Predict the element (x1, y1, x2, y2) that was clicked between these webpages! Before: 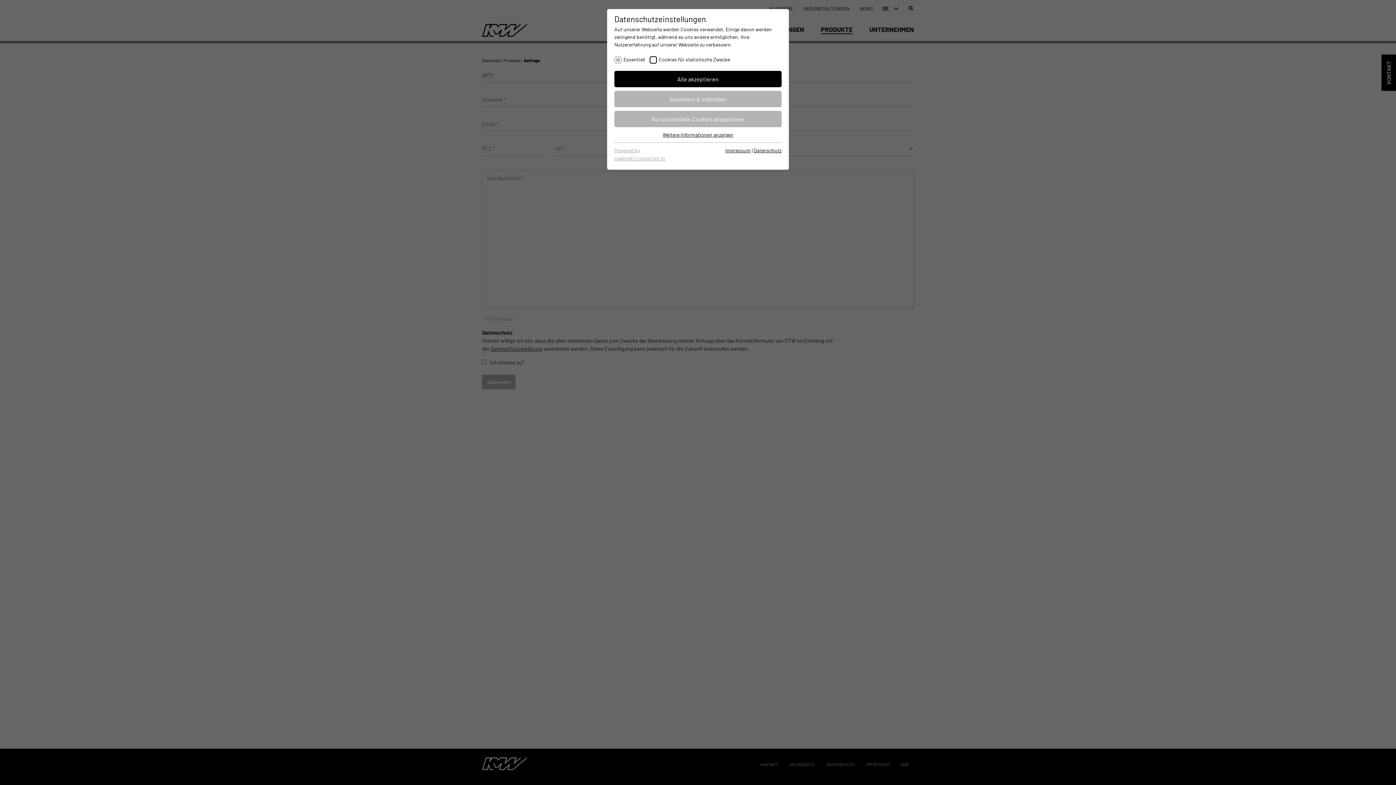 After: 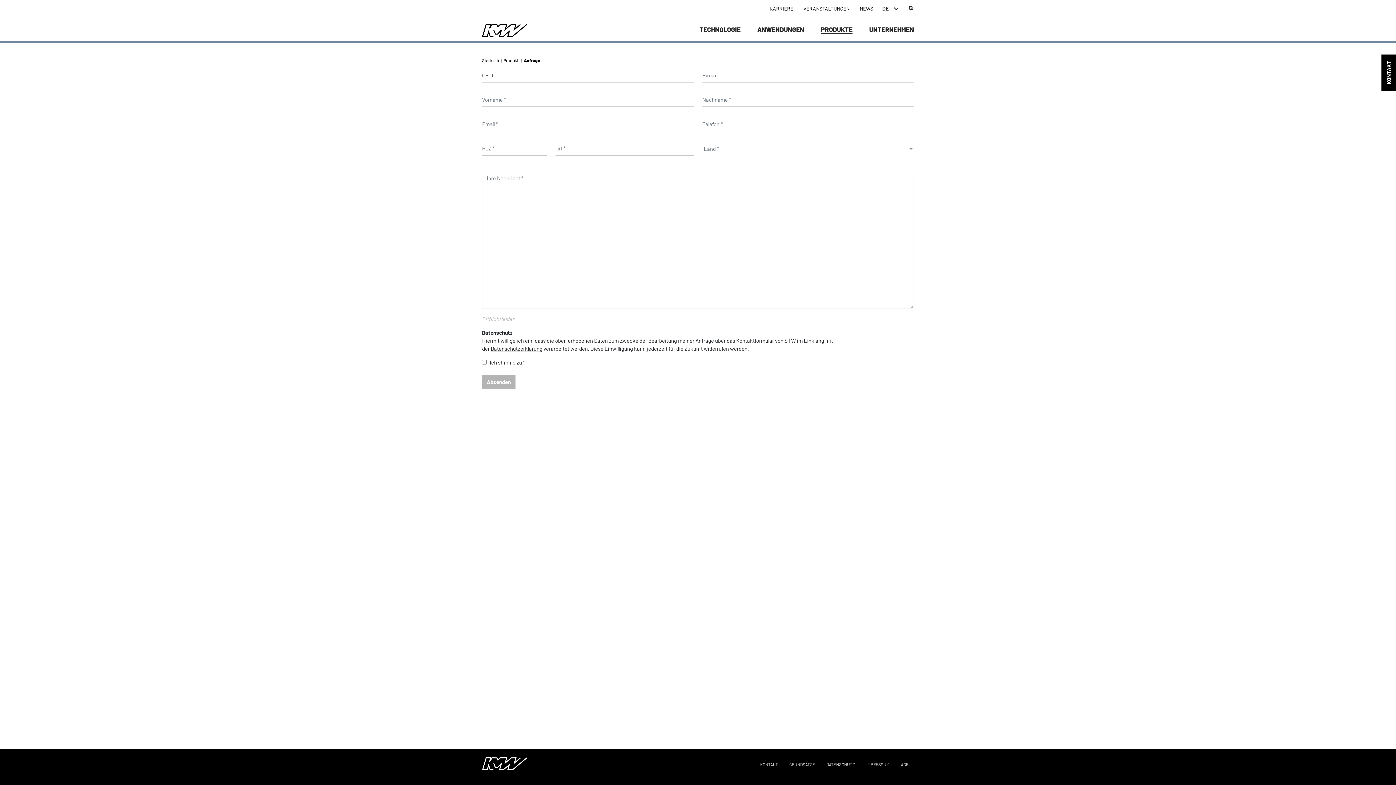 Action: bbox: (614, 91, 781, 107) label: Speichern & schließen